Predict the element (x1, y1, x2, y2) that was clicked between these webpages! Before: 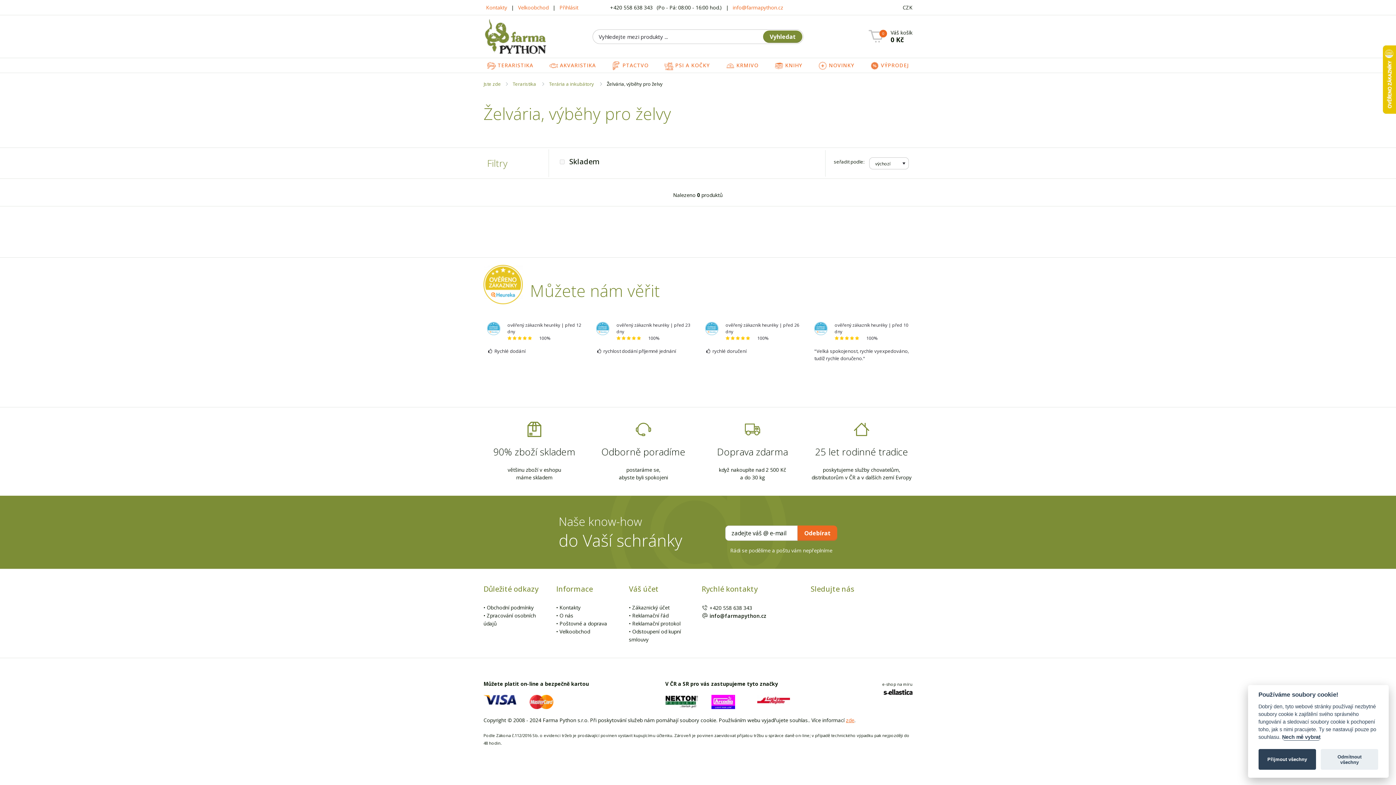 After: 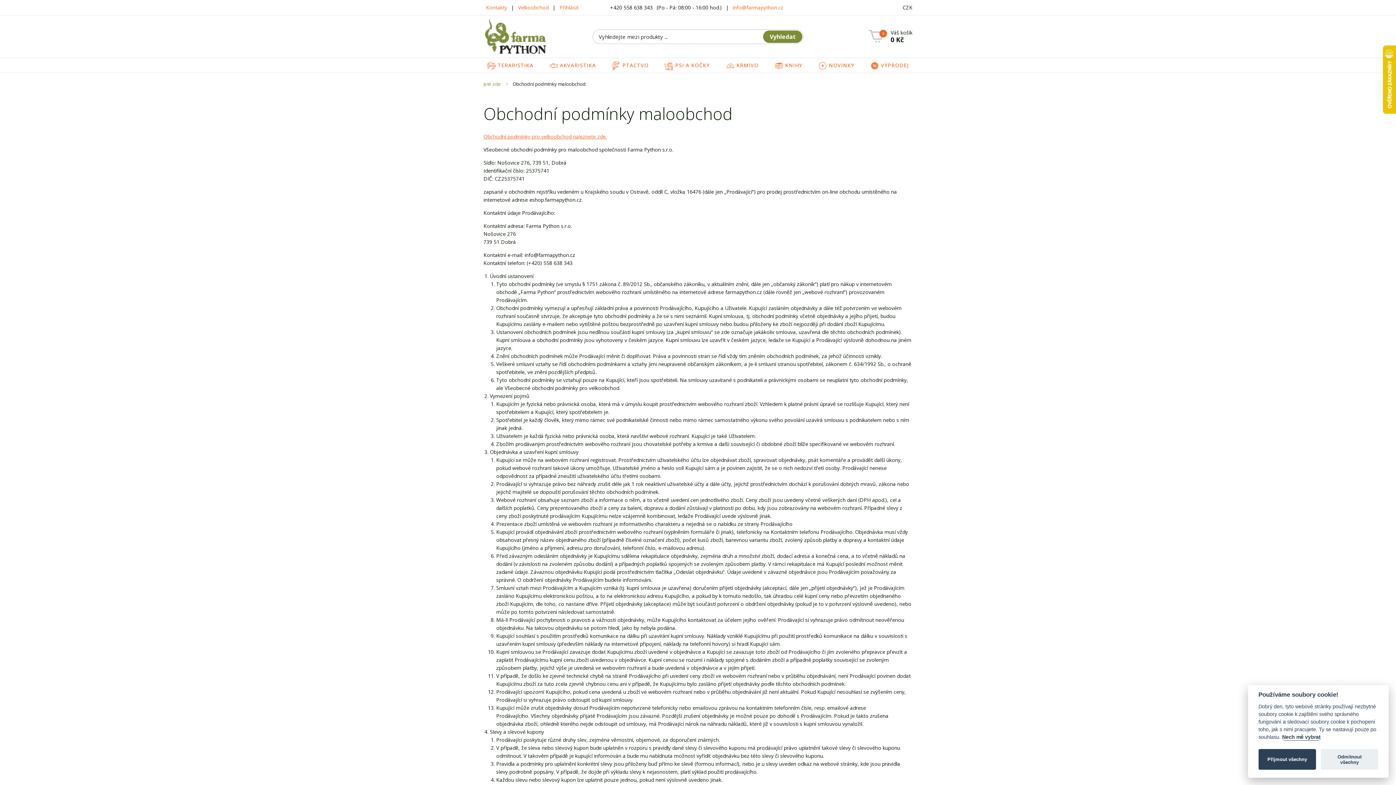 Action: label: Obchodní podmínky bbox: (486, 604, 533, 611)